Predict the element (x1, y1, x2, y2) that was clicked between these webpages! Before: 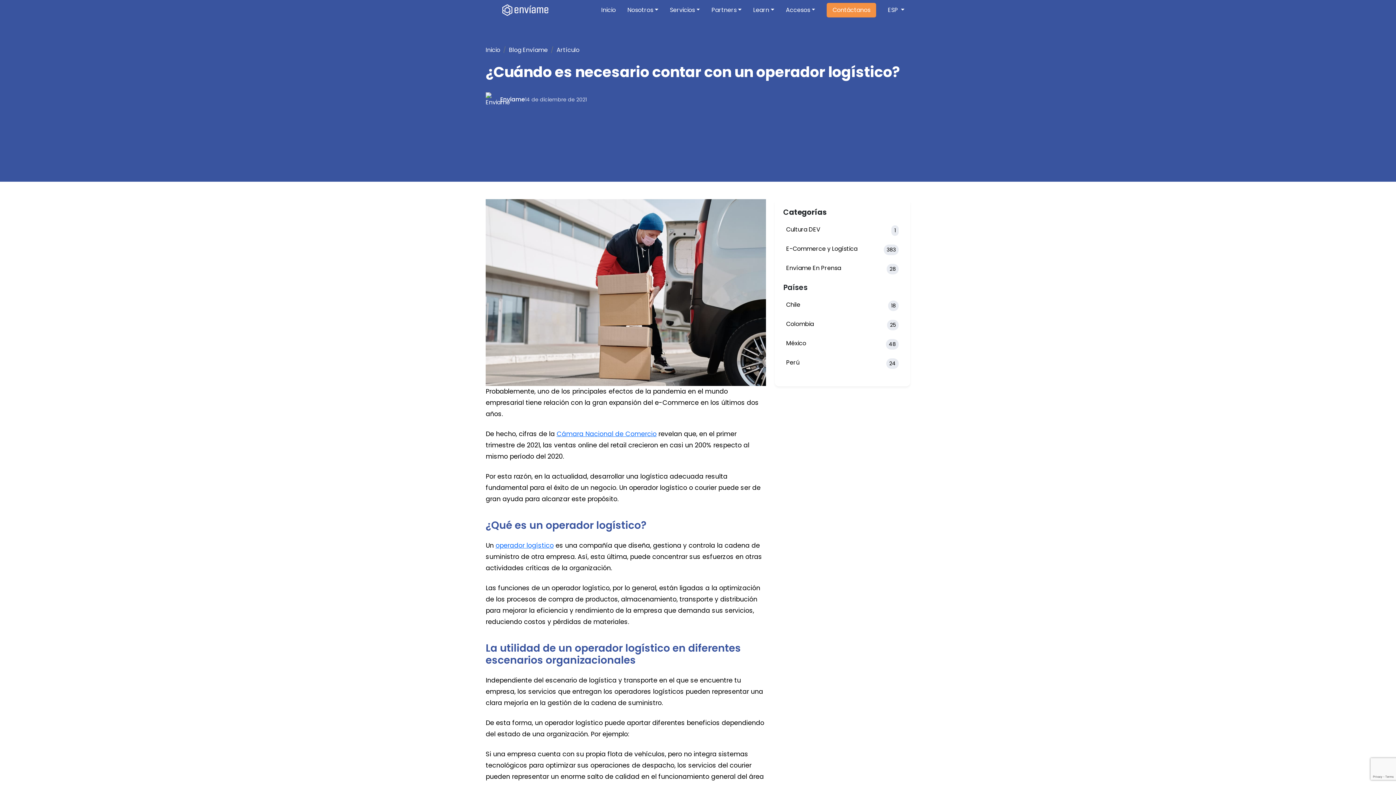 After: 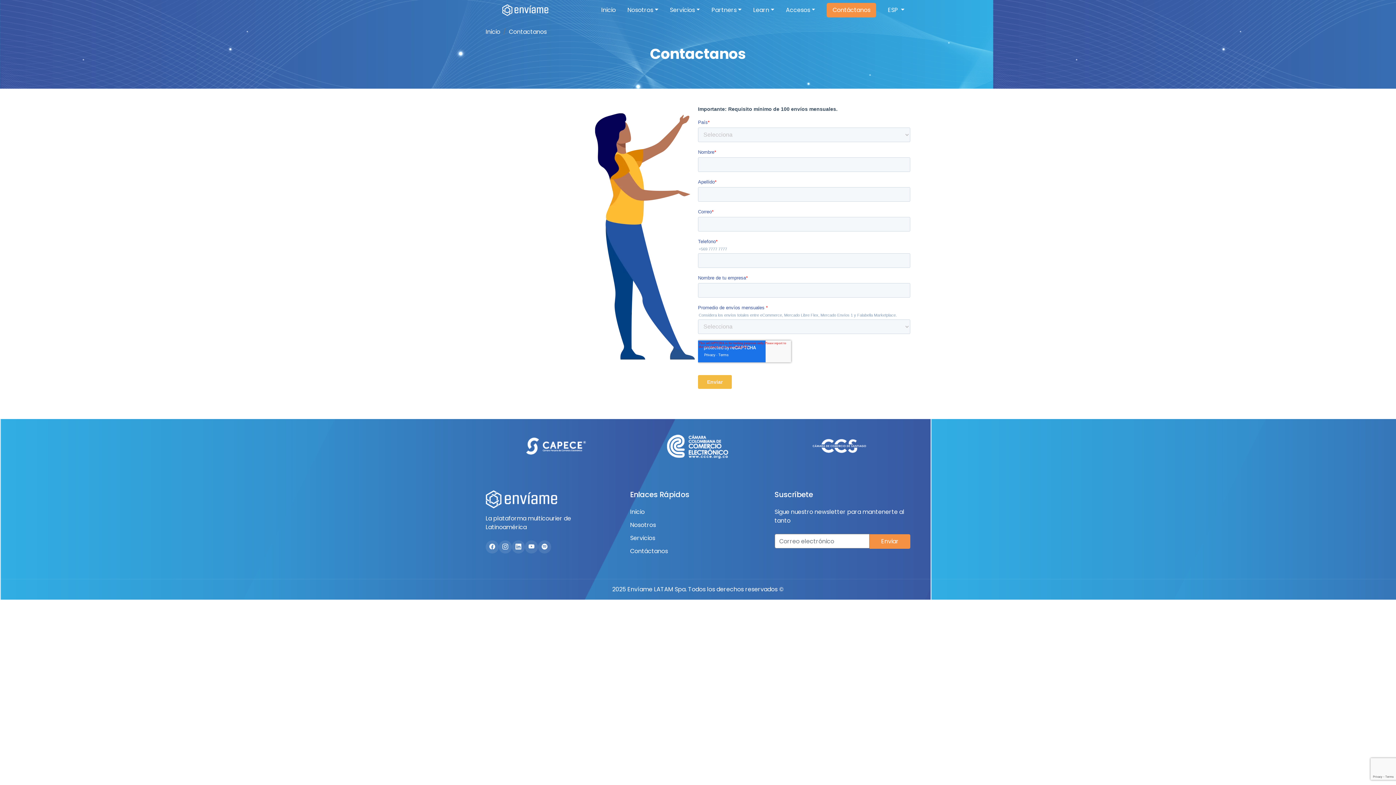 Action: label: Contáctanos bbox: (827, 2, 876, 17)